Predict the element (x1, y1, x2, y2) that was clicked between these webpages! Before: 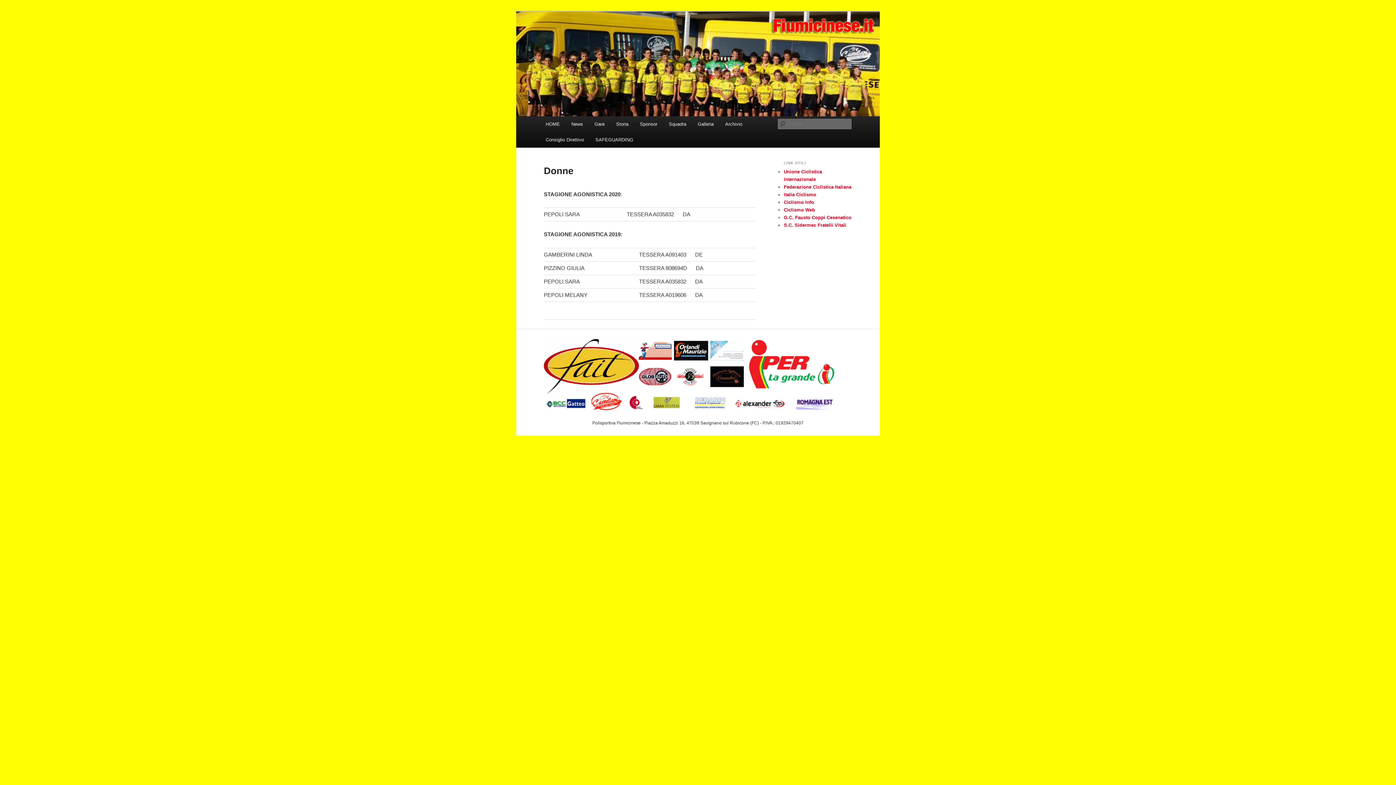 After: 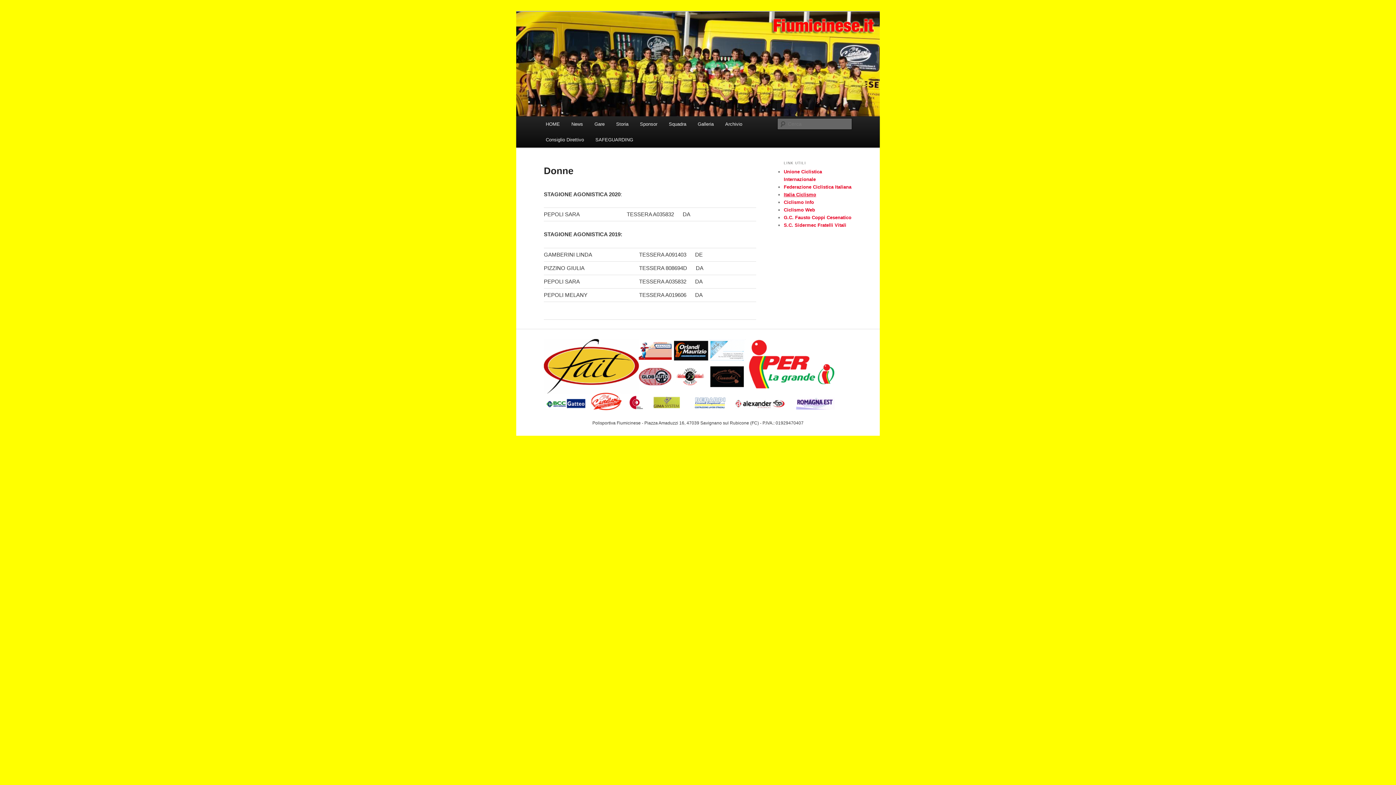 Action: label: Italia Ciclismo bbox: (784, 192, 816, 197)